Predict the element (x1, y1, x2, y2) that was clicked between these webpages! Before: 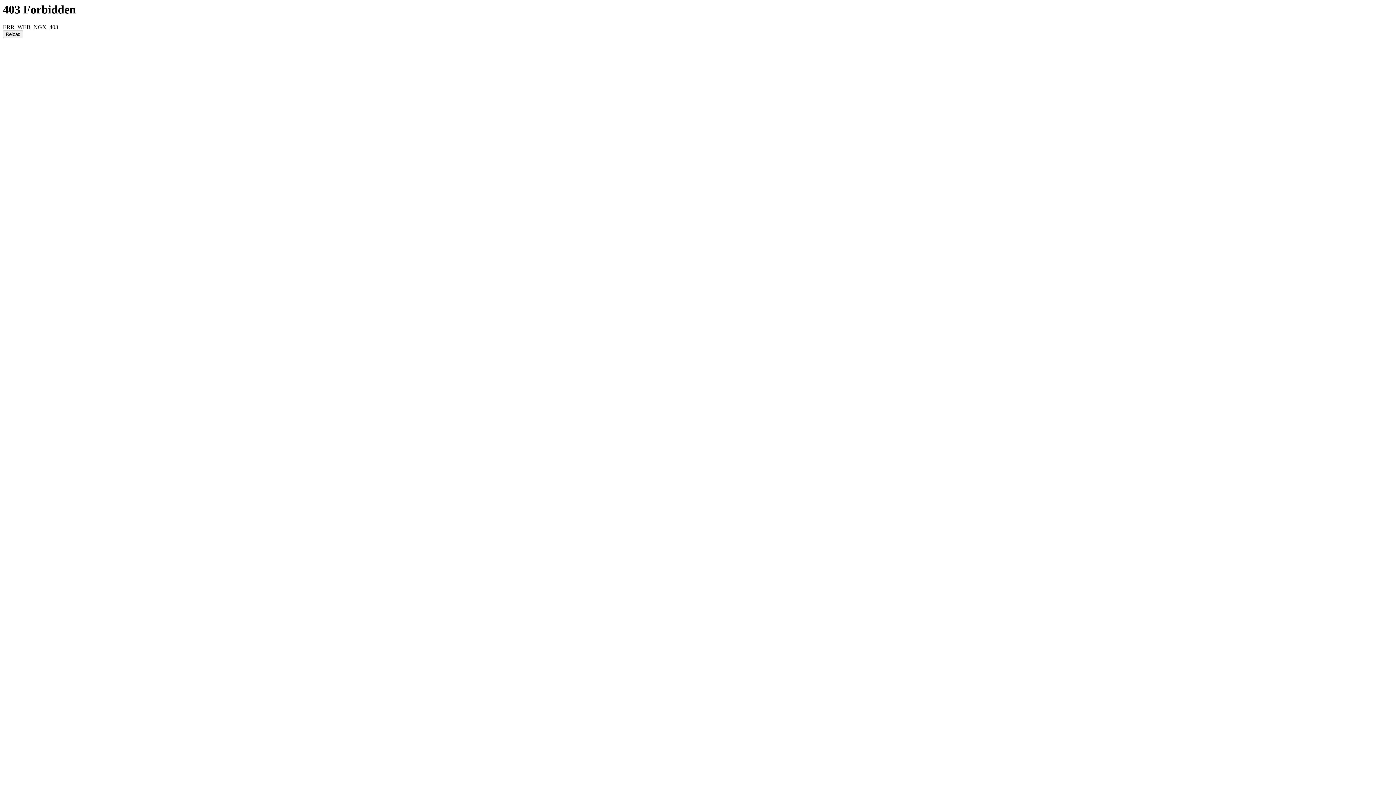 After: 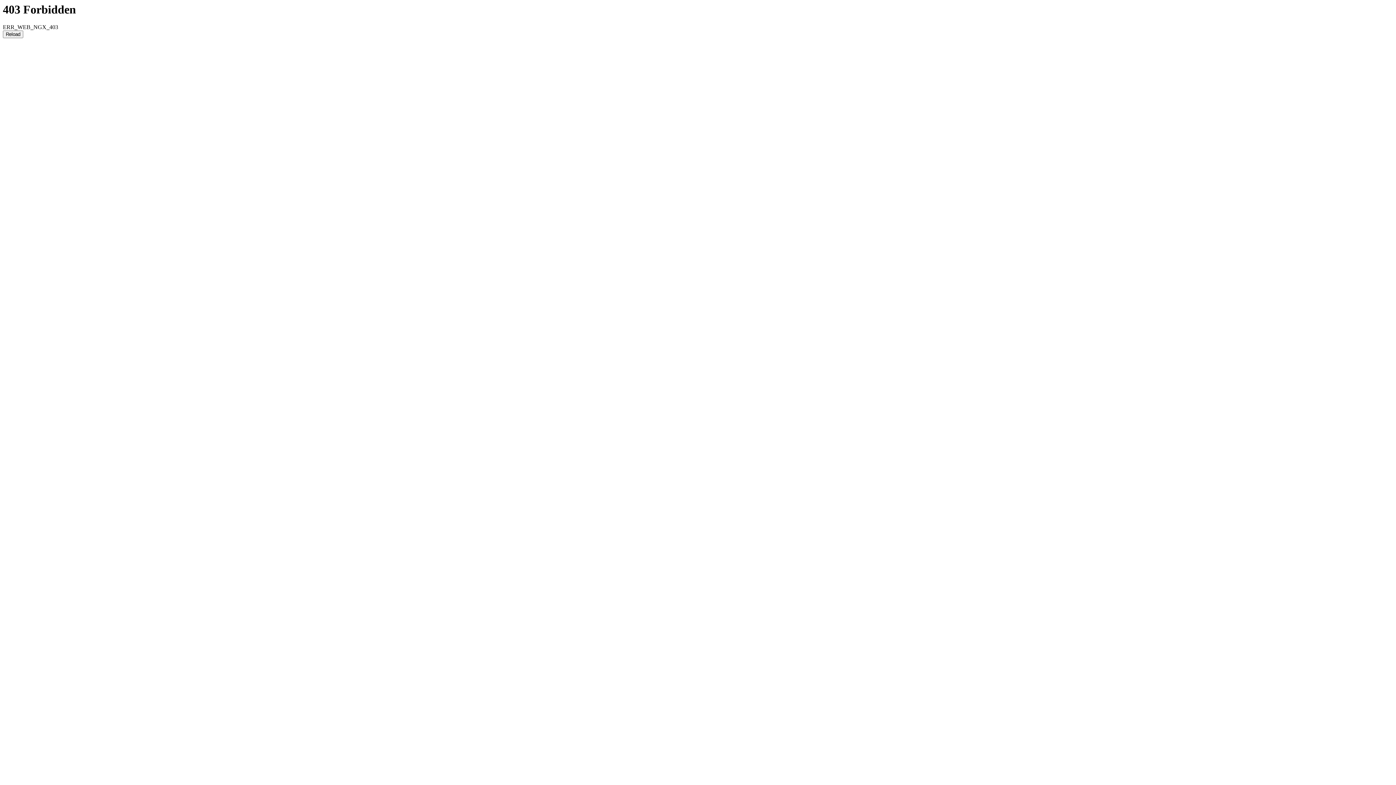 Action: bbox: (2, 30, 23, 38) label: Reload